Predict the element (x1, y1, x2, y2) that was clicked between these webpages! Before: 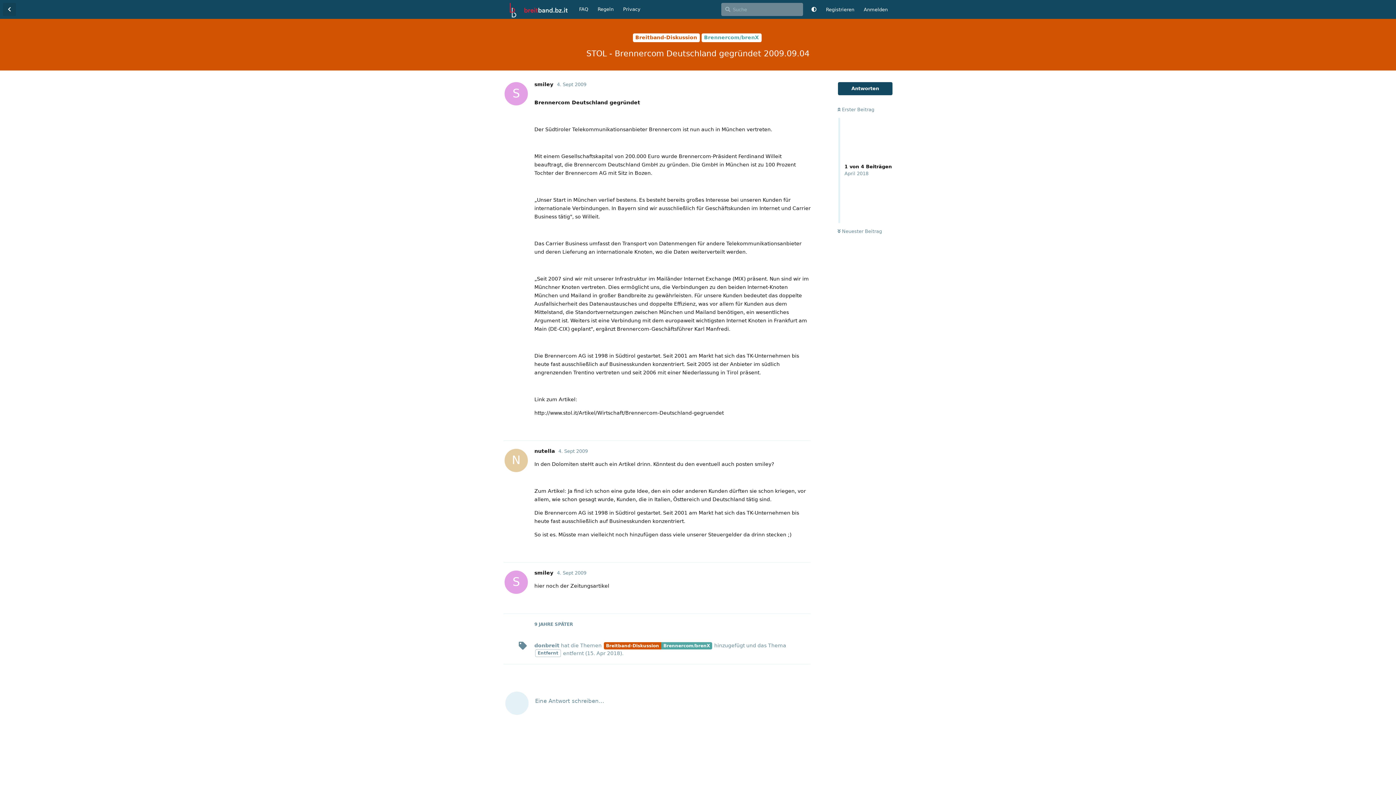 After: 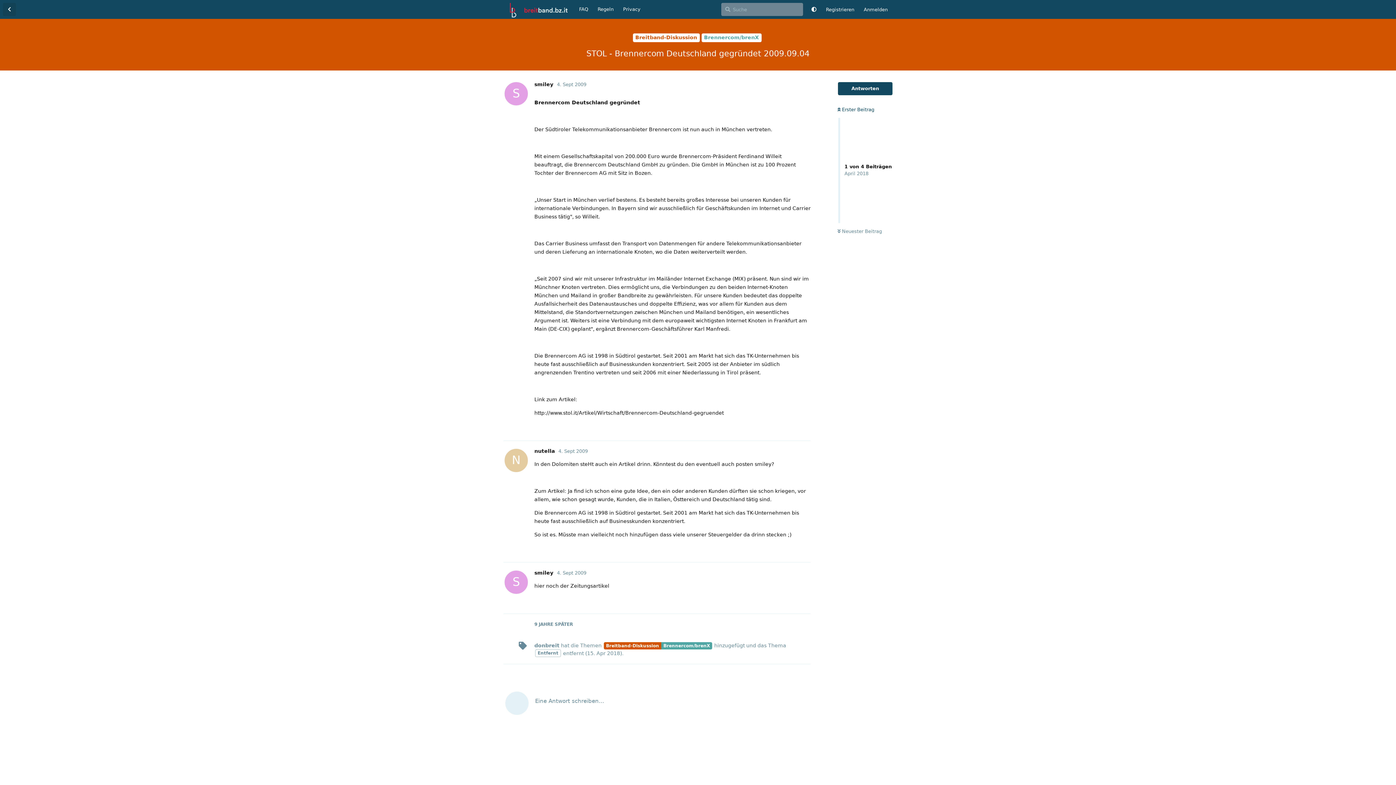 Action: label:  Erster Beitrag bbox: (837, 106, 874, 112)